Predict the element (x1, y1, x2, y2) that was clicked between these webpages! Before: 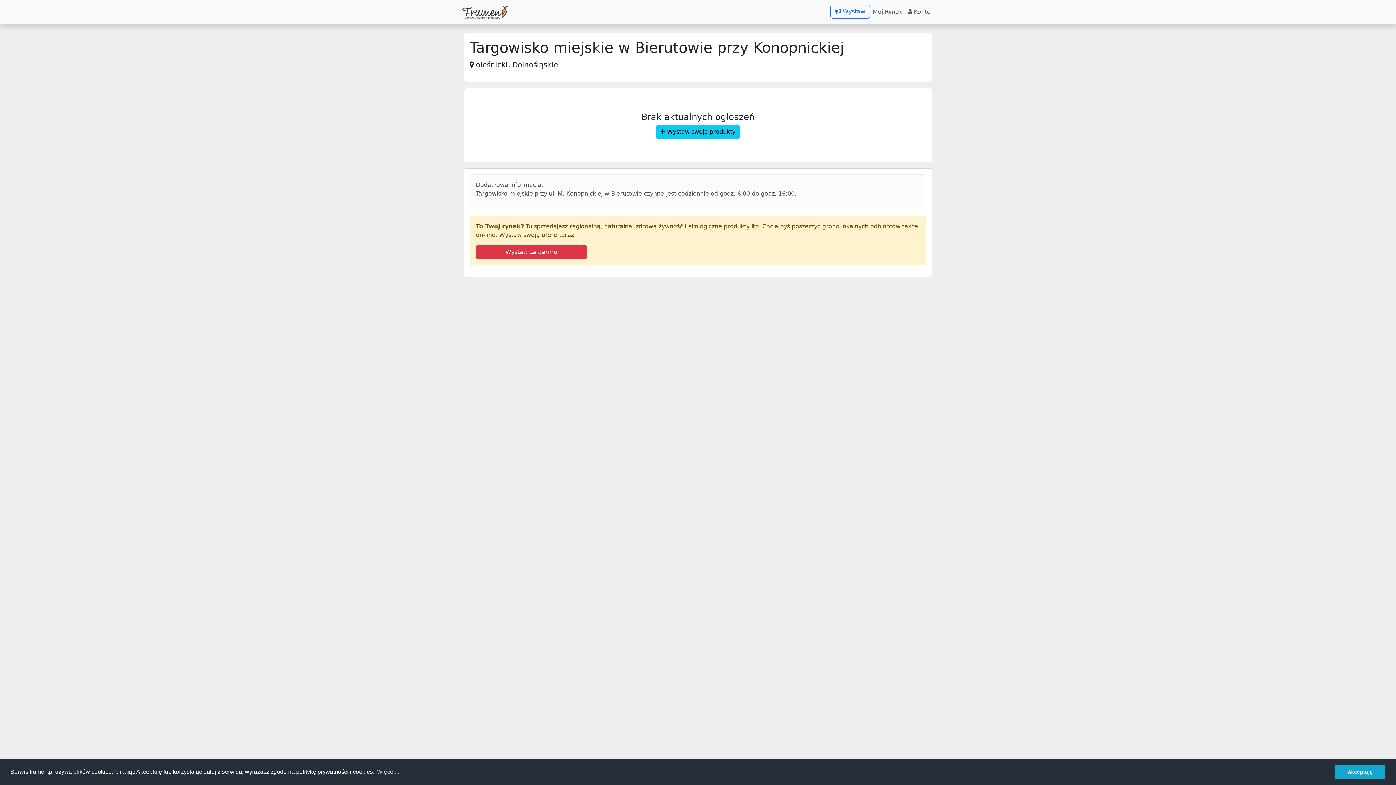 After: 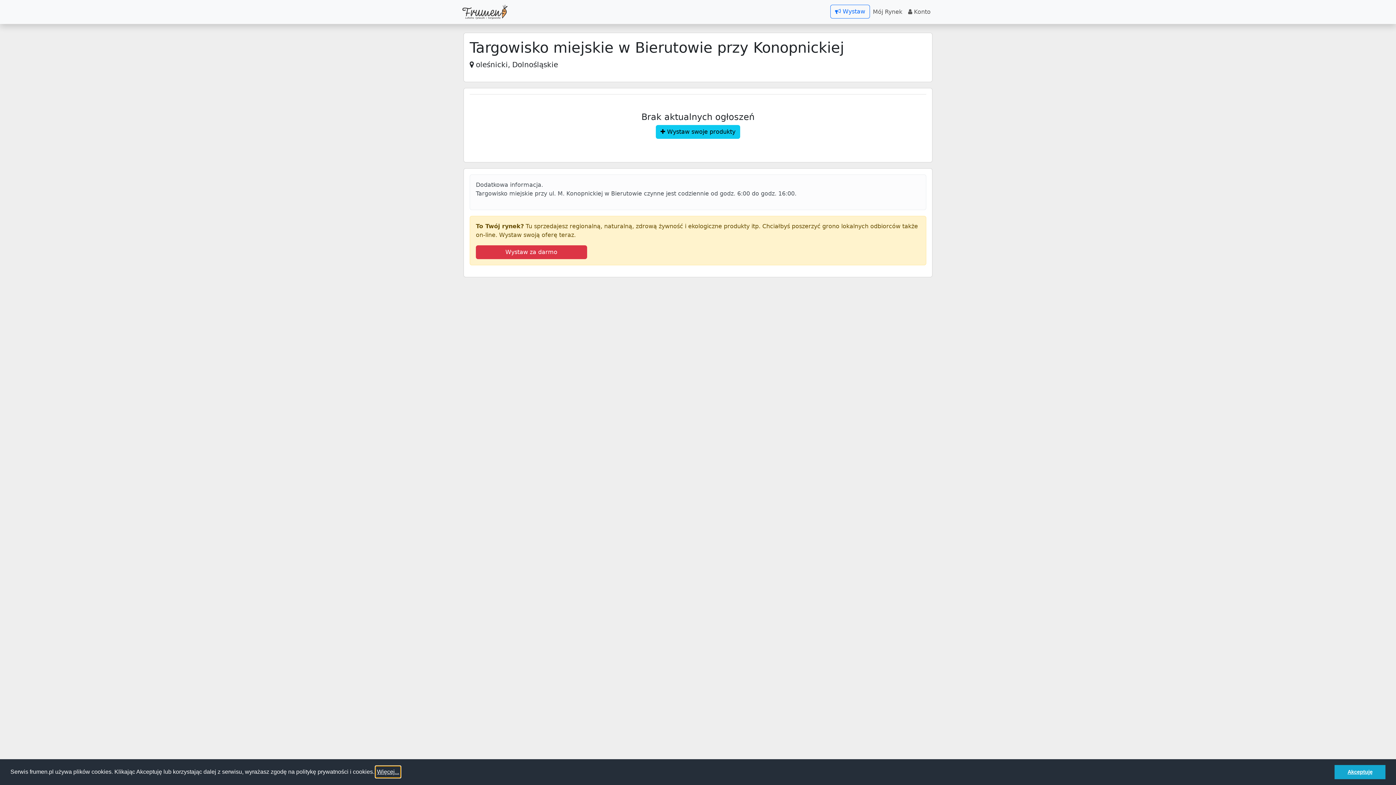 Action: label: learn more about cookies bbox: (375, 766, 400, 777)